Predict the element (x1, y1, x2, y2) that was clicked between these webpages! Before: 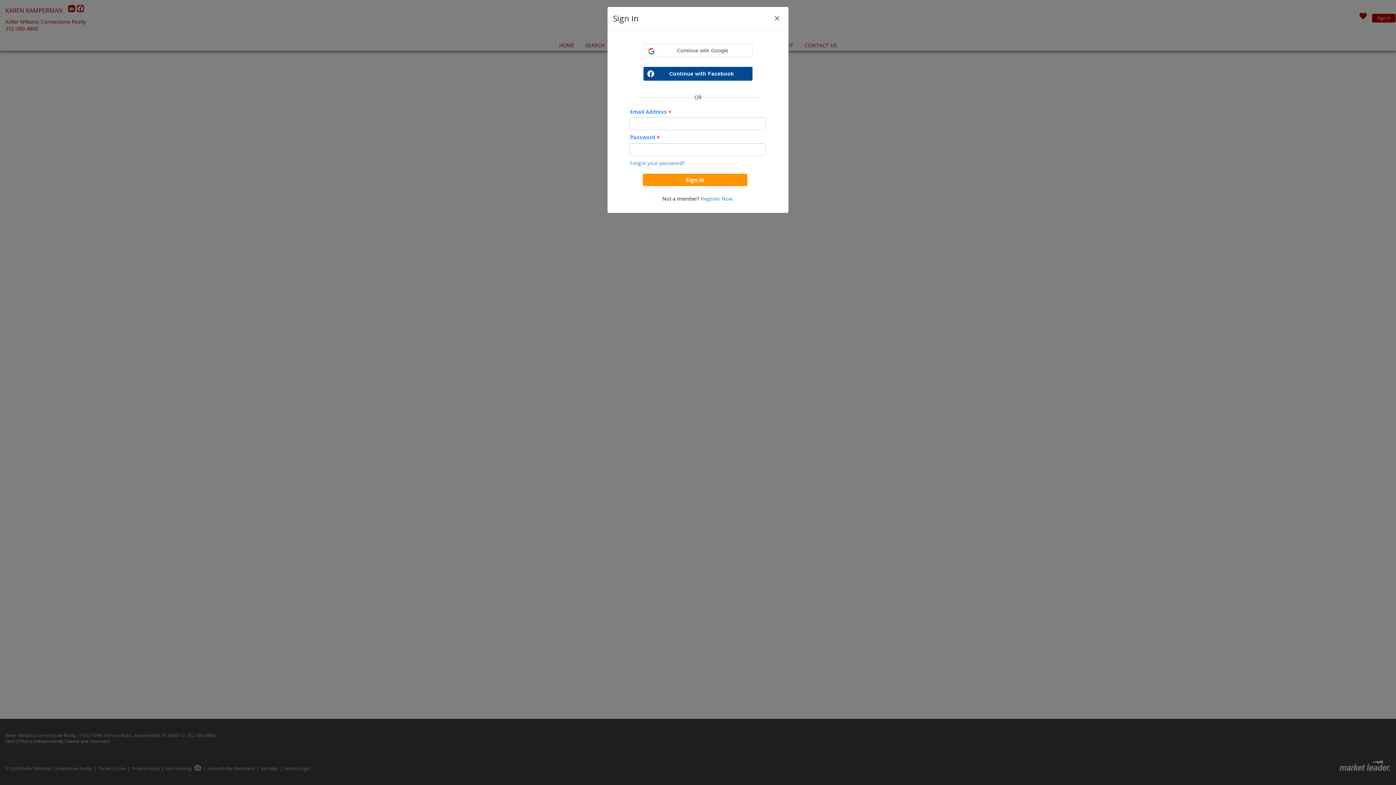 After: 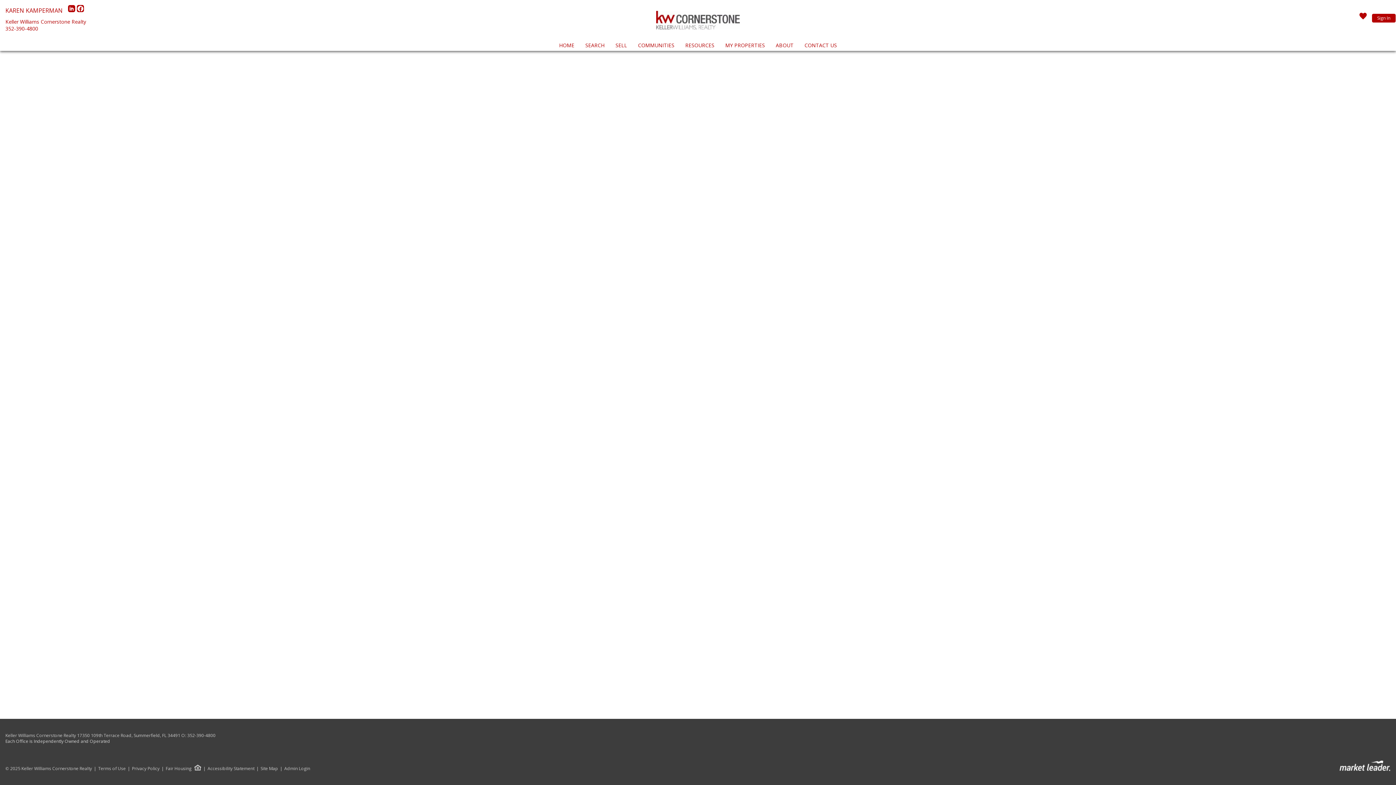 Action: bbox: (767, 8, 786, 28) label: Close